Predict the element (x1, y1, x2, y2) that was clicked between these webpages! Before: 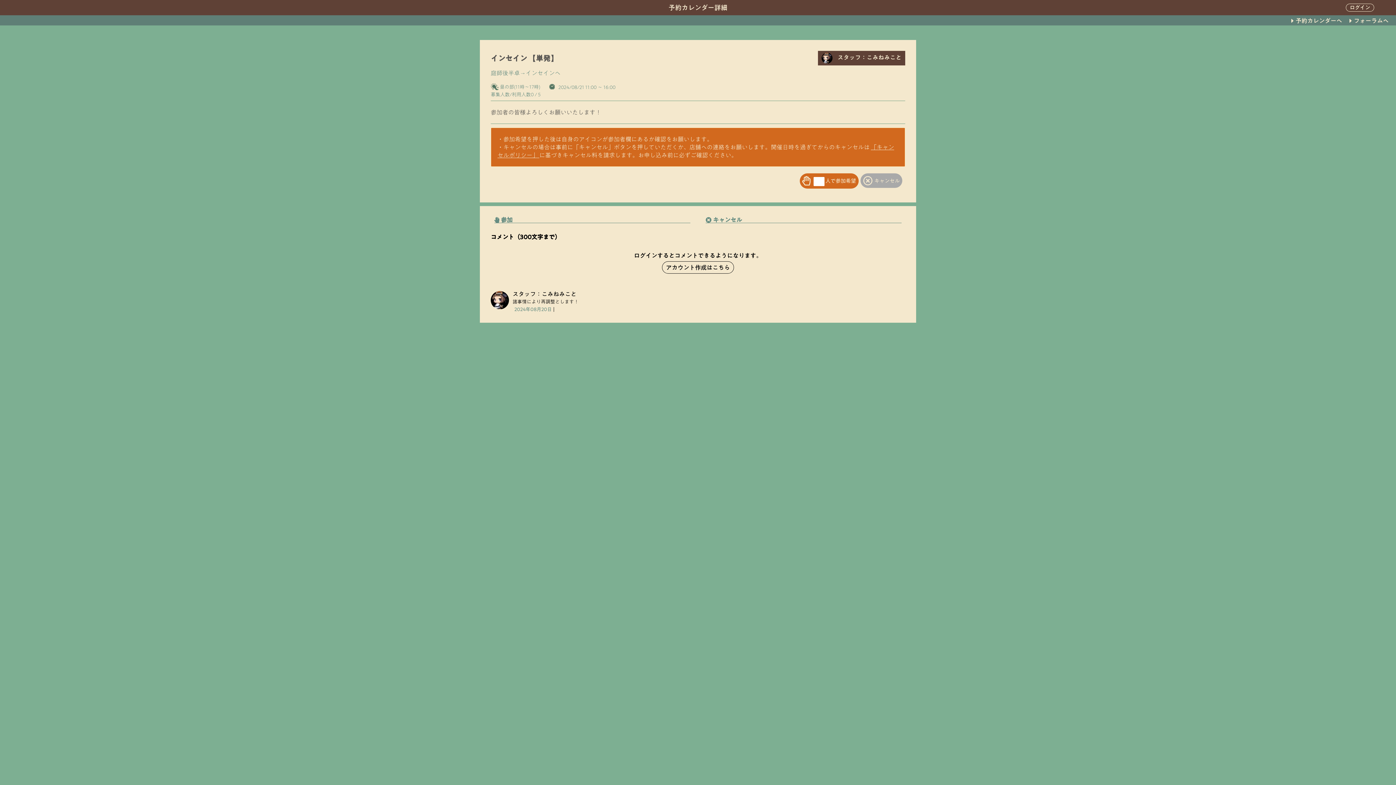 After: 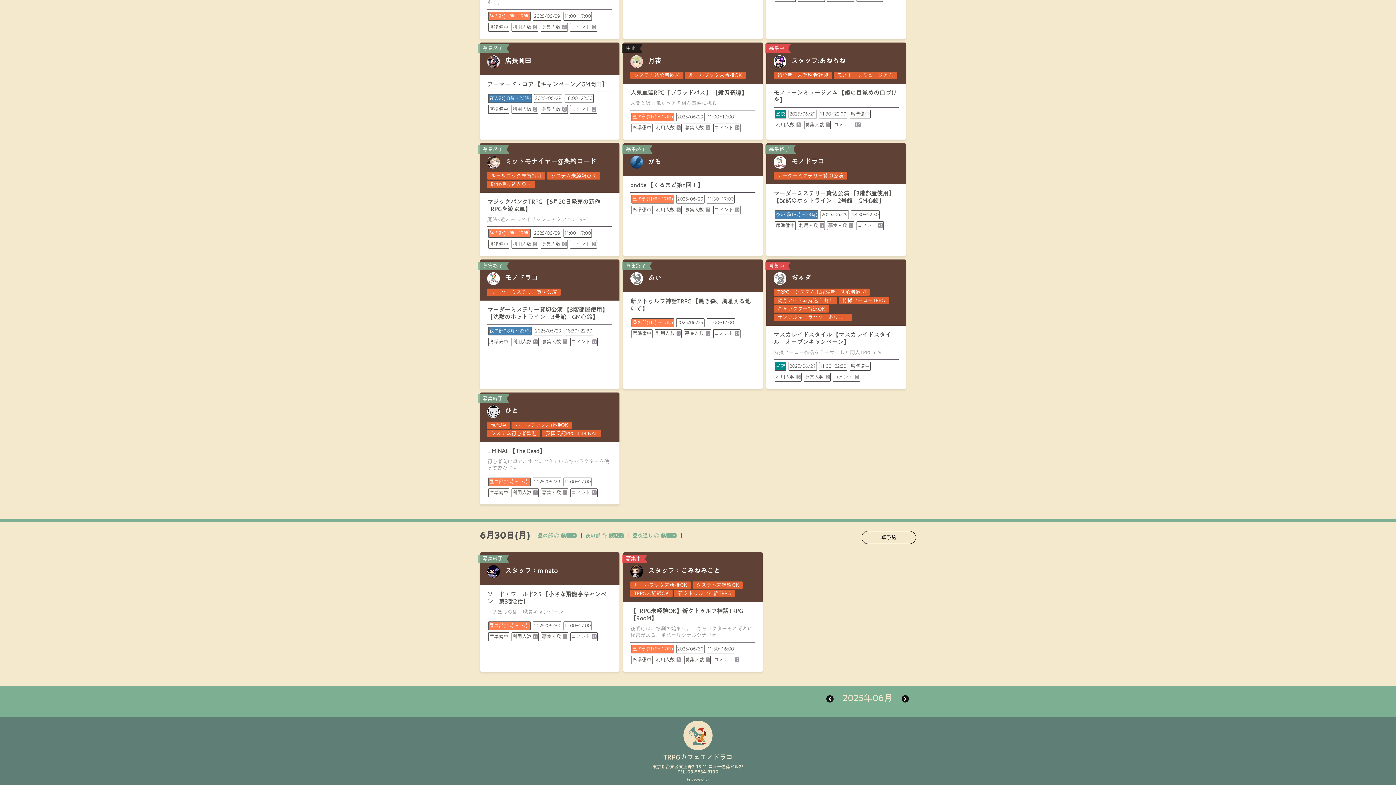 Action: bbox: (1291, 17, 1342, 23) label: 予約カレンダーへ